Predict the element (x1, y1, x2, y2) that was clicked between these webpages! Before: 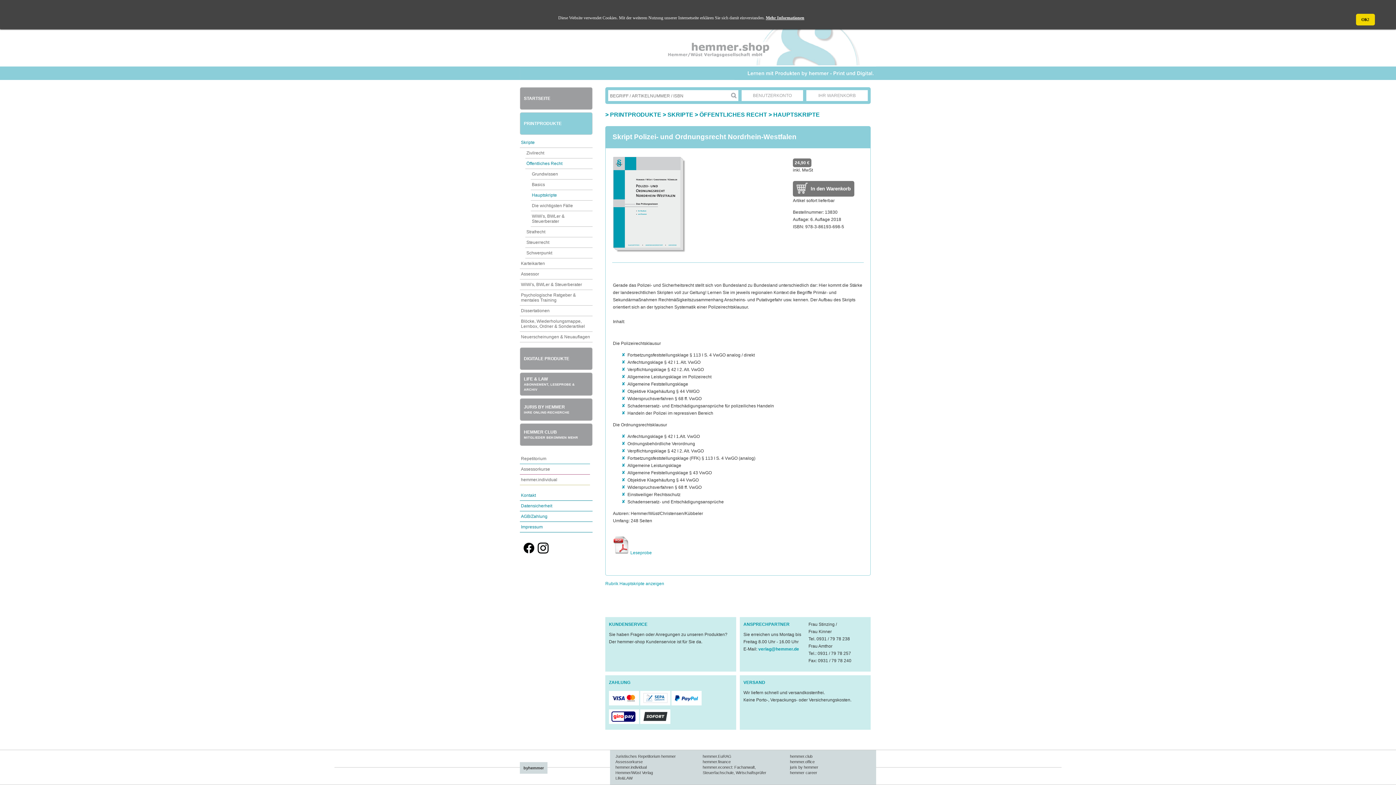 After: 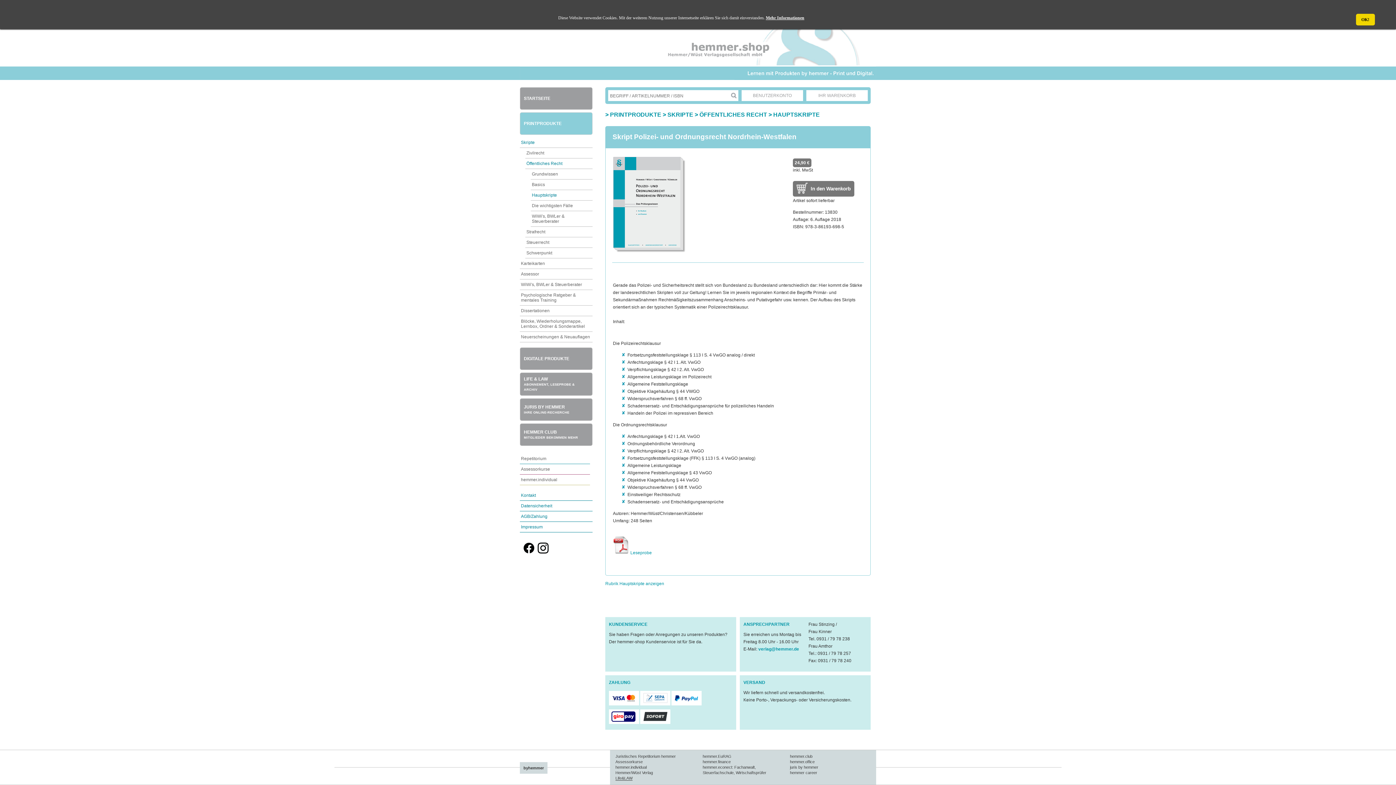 Action: label: Life&LAW bbox: (615, 776, 632, 780)